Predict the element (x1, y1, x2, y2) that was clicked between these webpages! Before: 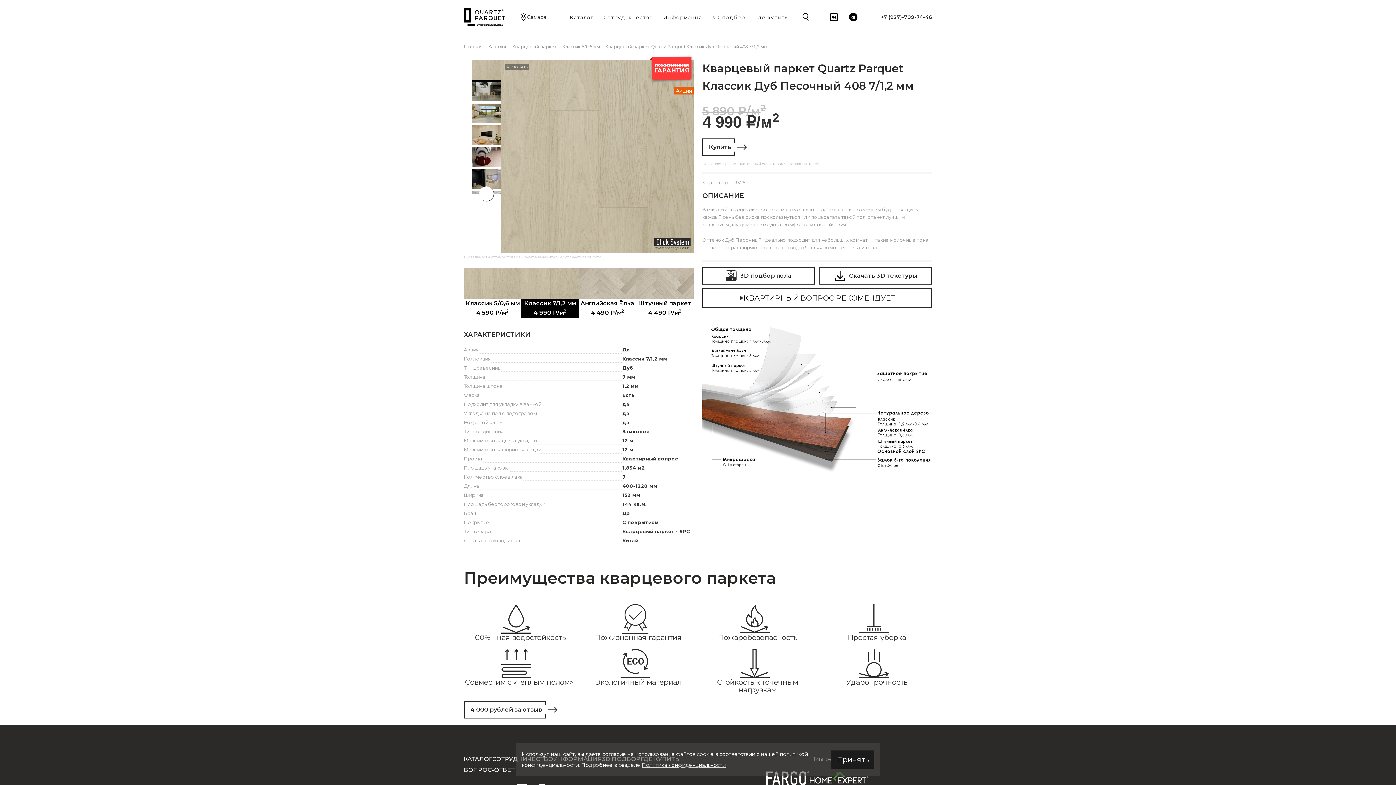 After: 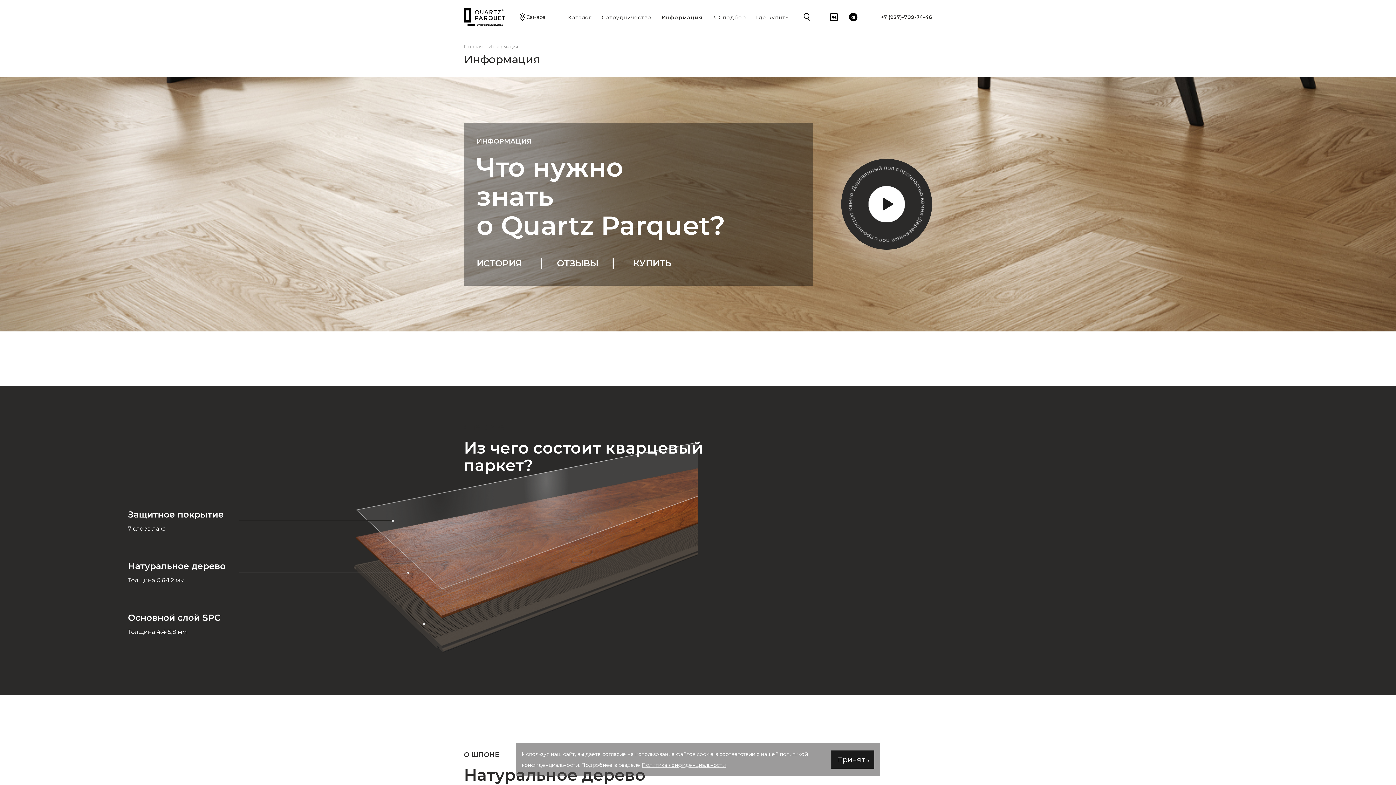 Action: bbox: (658, 7, 707, 26) label: Информация